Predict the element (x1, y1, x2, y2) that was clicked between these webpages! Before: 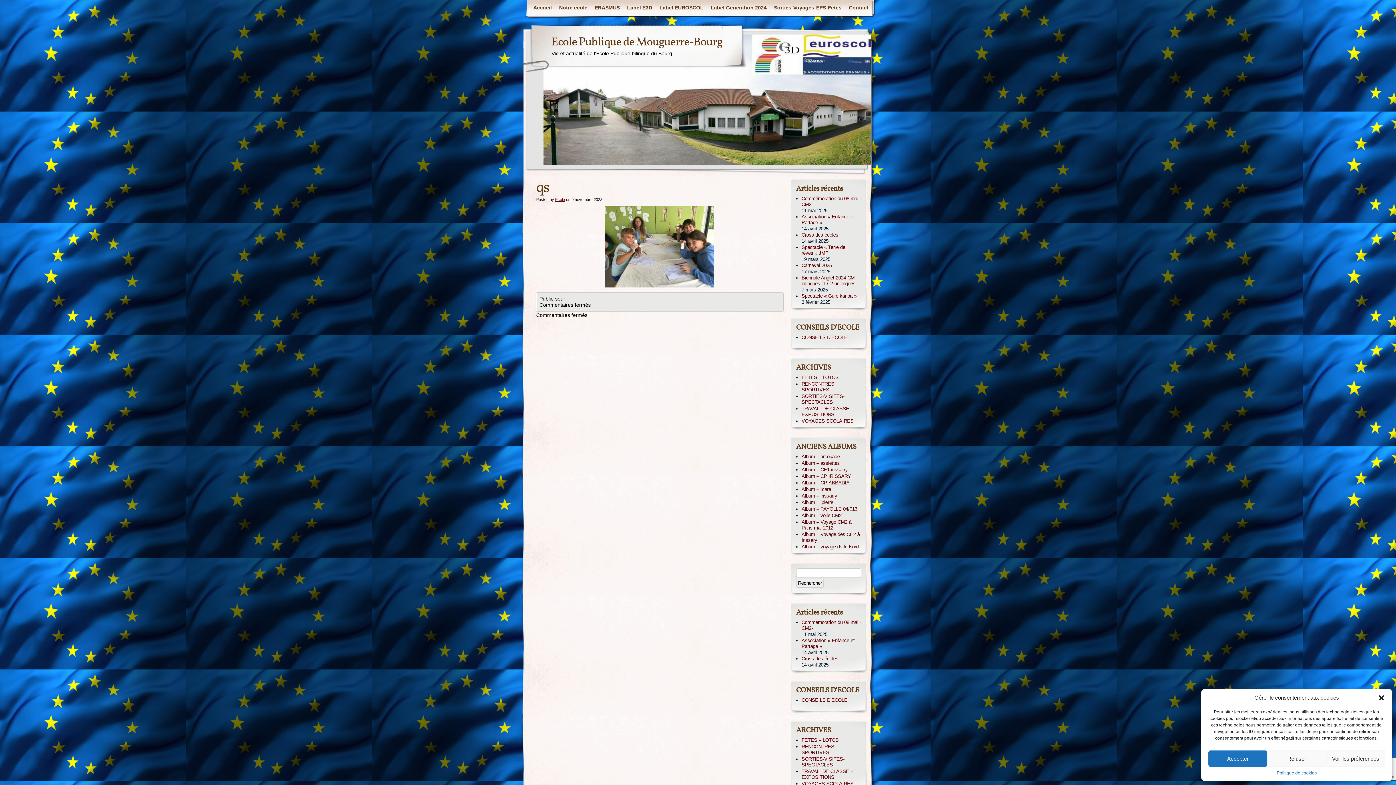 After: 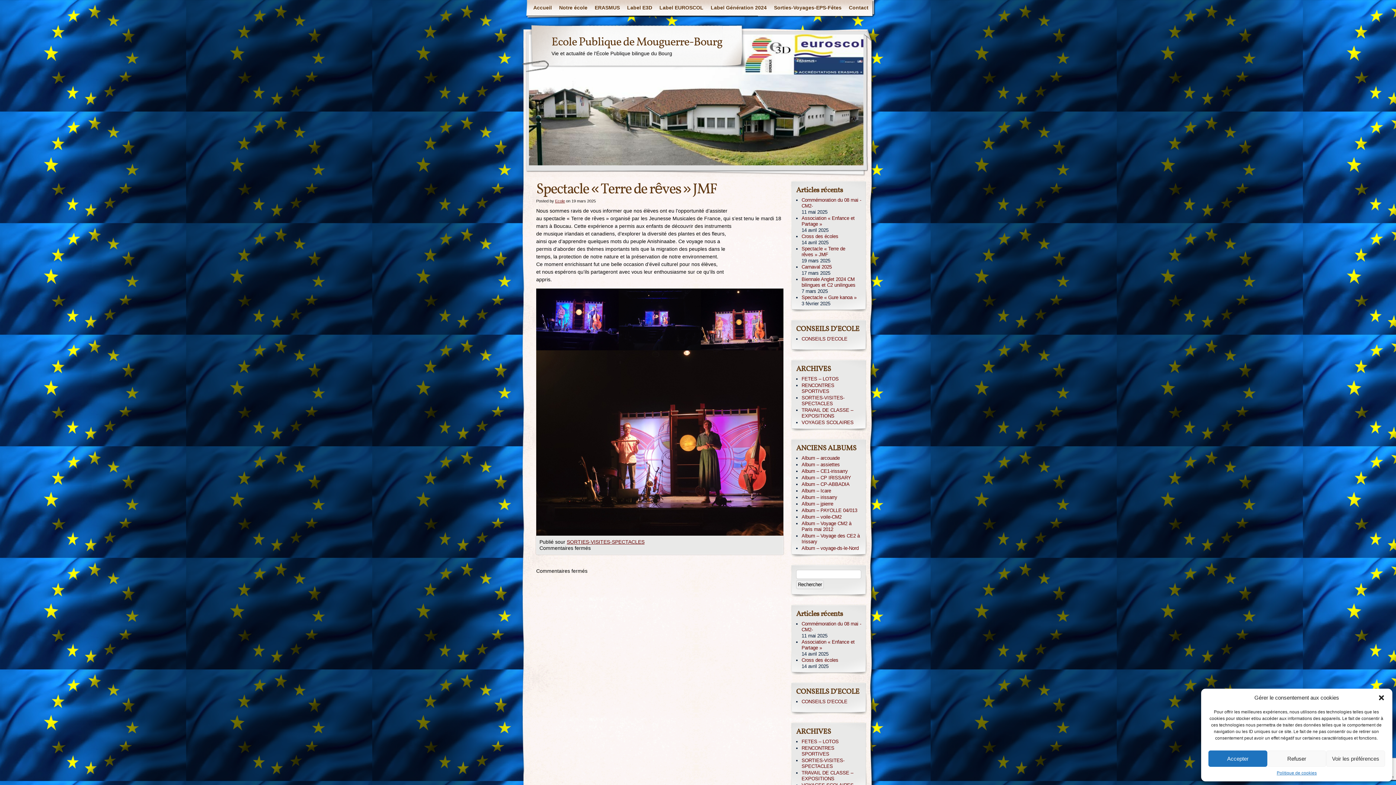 Action: label: Spectacle « Terre de rêves » JMF bbox: (801, 244, 861, 256)